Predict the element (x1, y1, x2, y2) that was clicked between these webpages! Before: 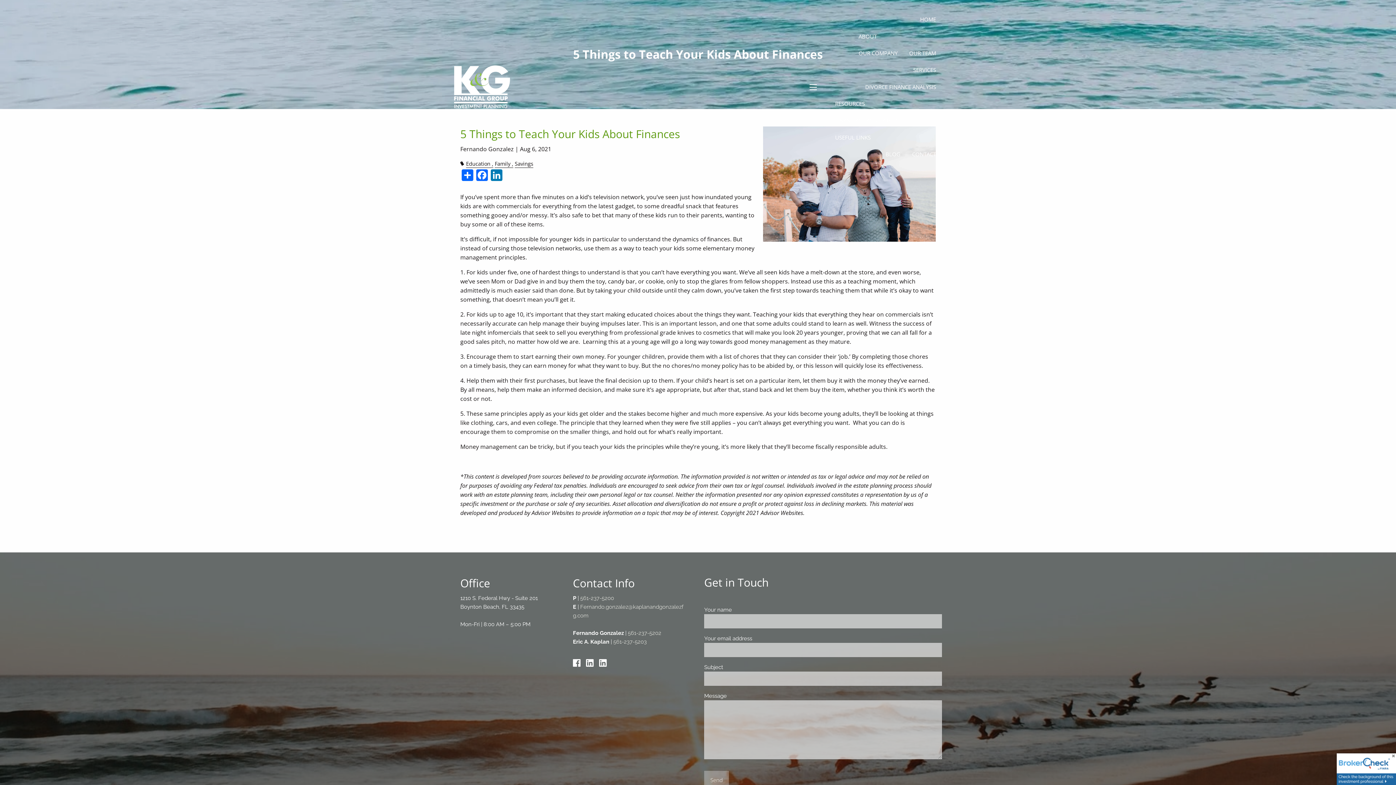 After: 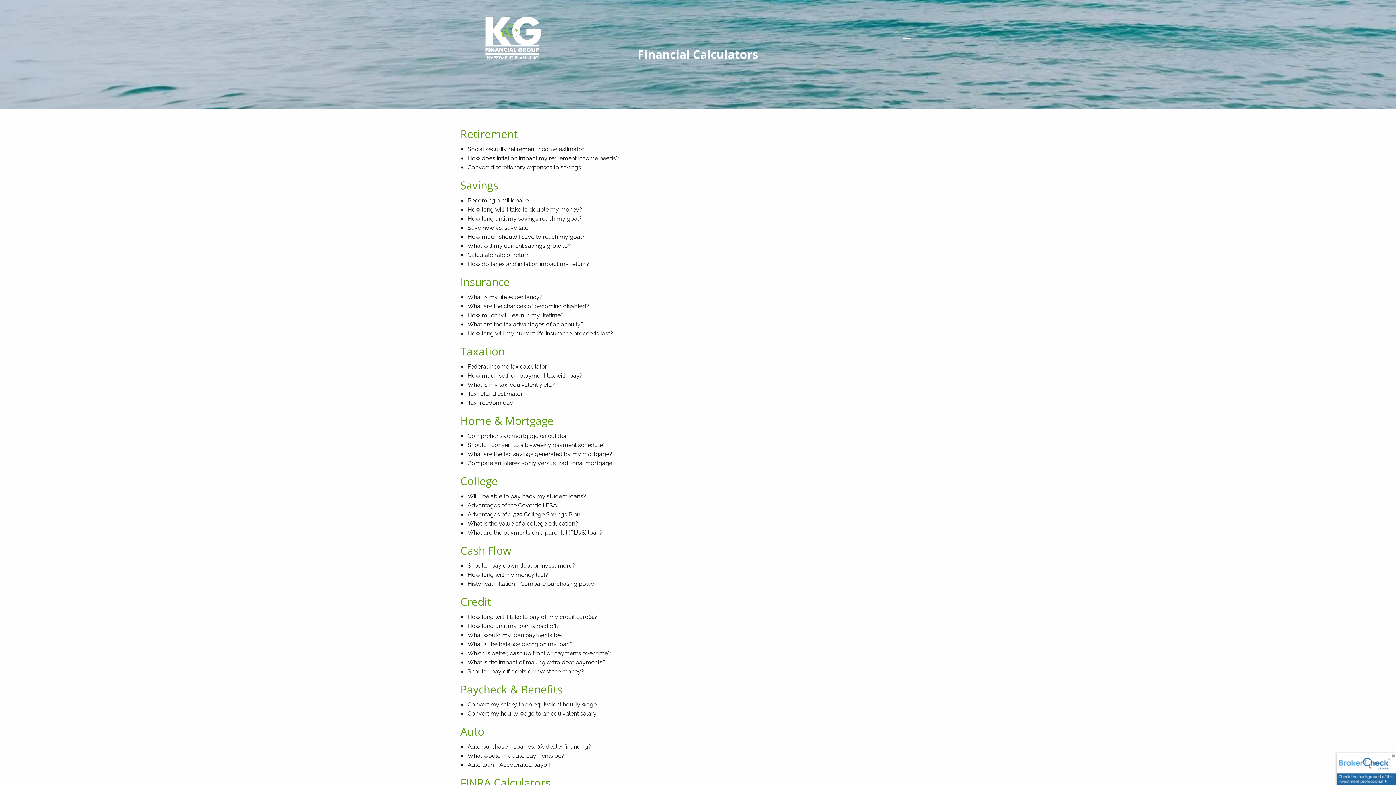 Action: bbox: (829, 112, 905, 128) label: FINANCIAL CALCULATORS